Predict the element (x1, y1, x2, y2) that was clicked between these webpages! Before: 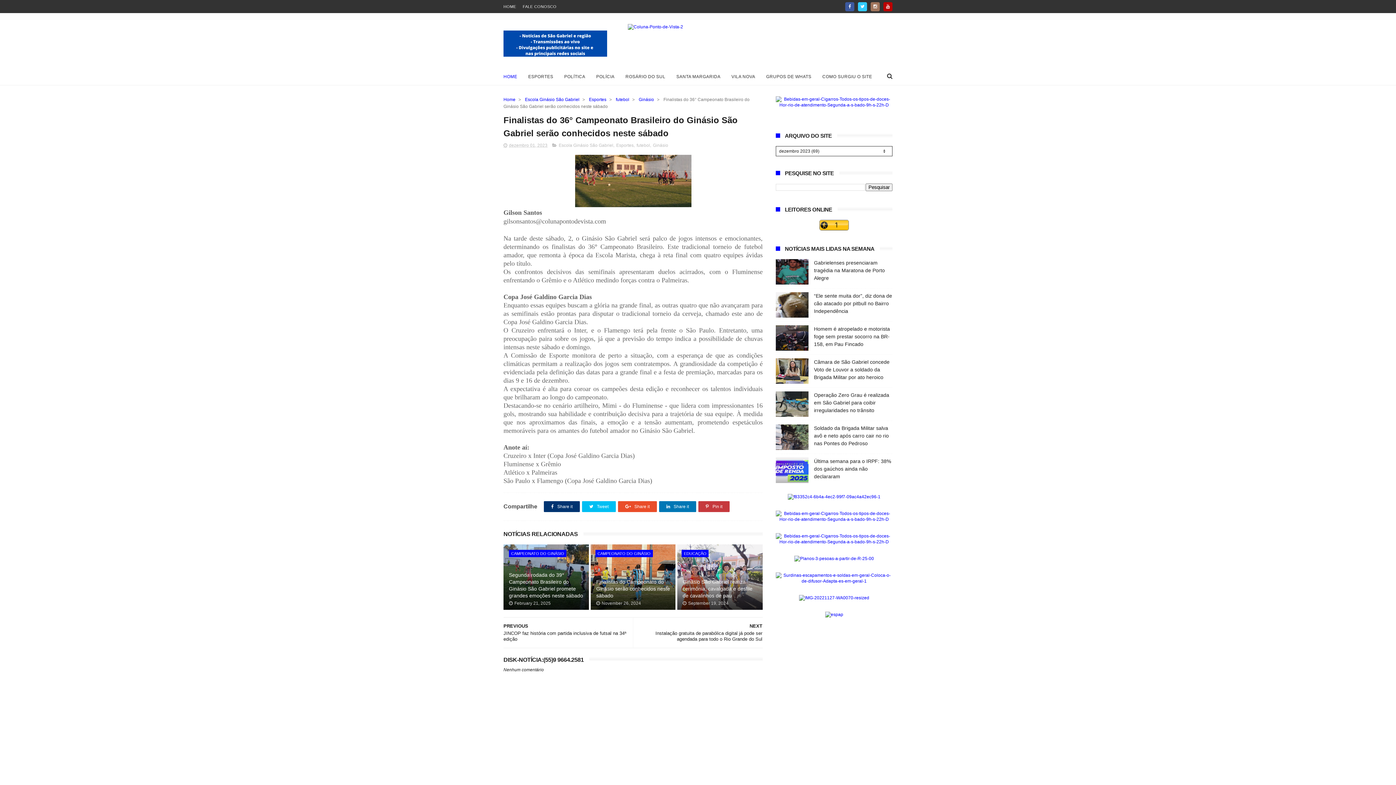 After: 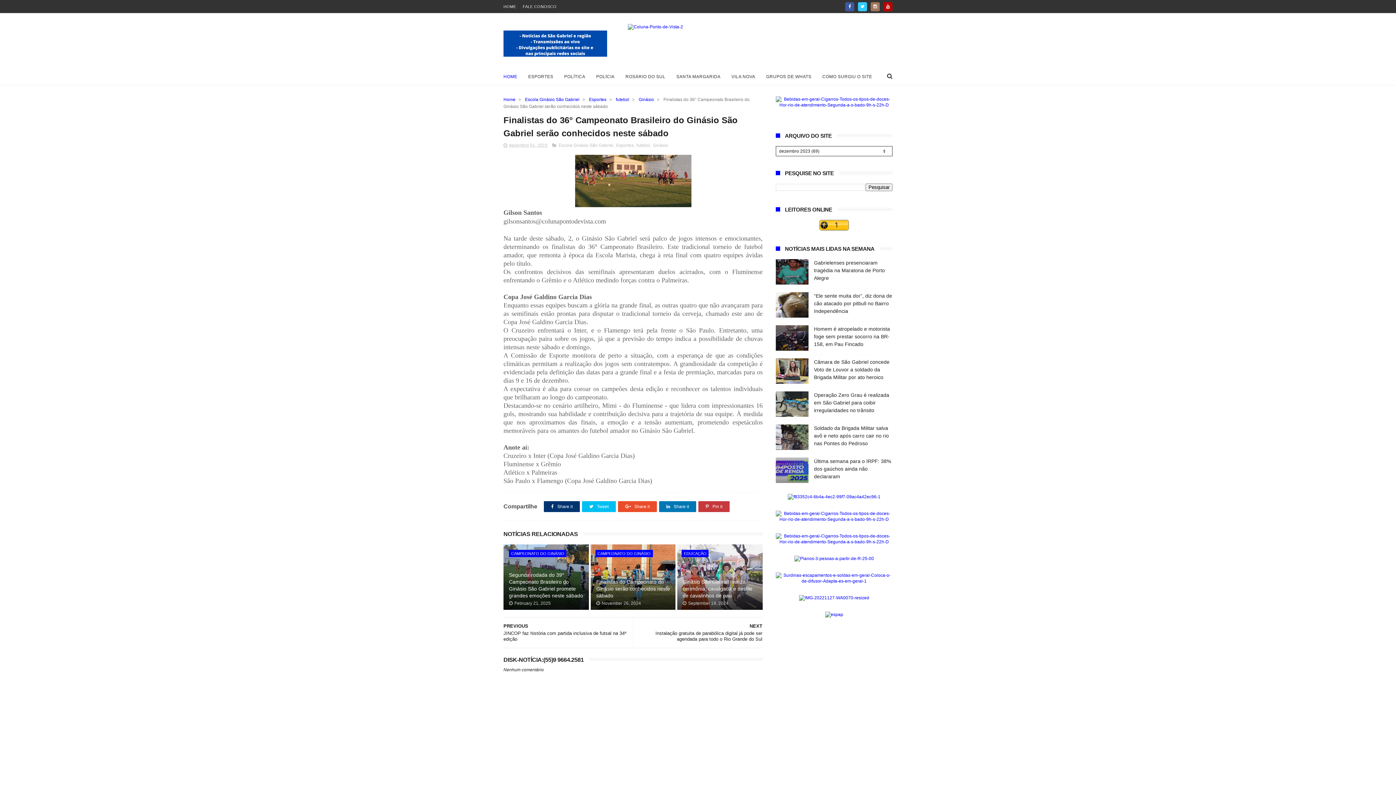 Action: bbox: (776, 457, 808, 483)